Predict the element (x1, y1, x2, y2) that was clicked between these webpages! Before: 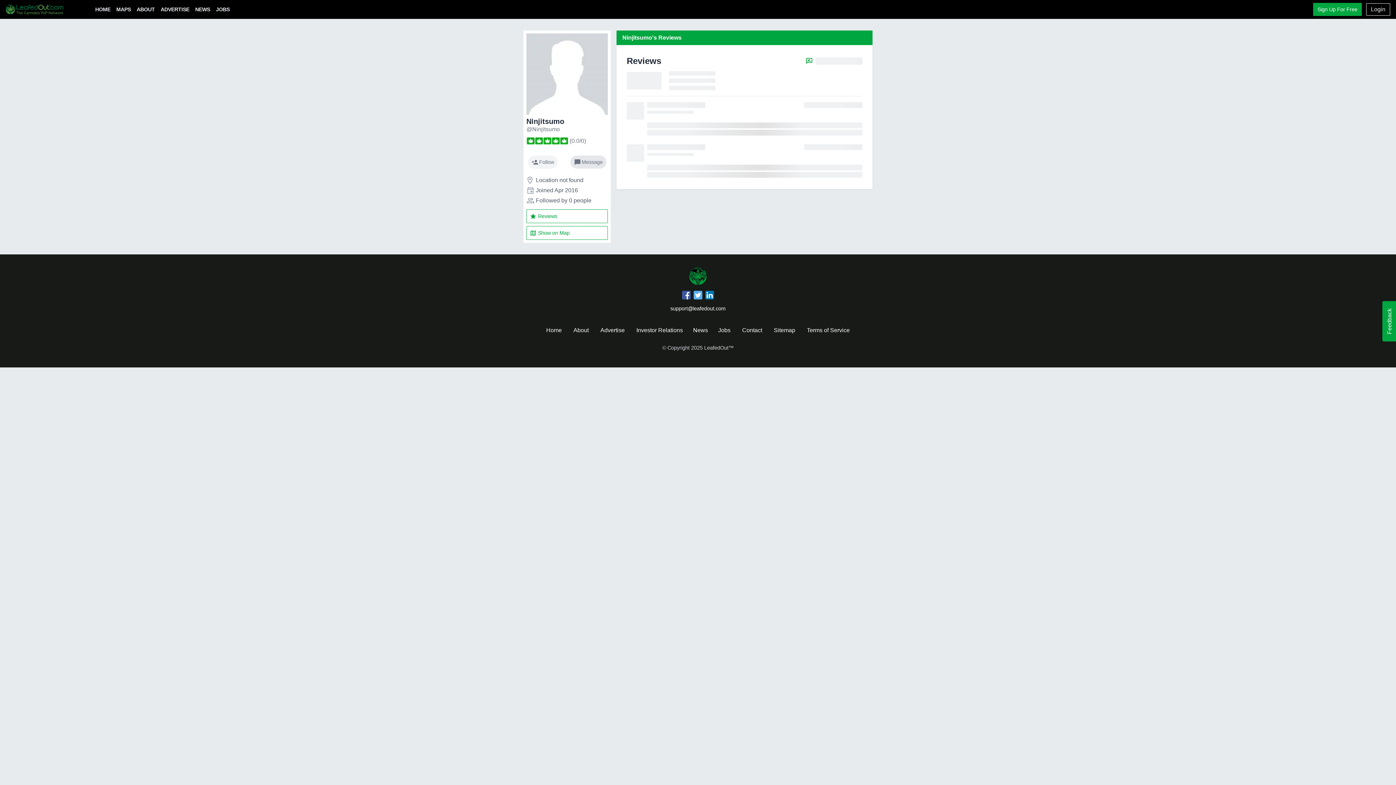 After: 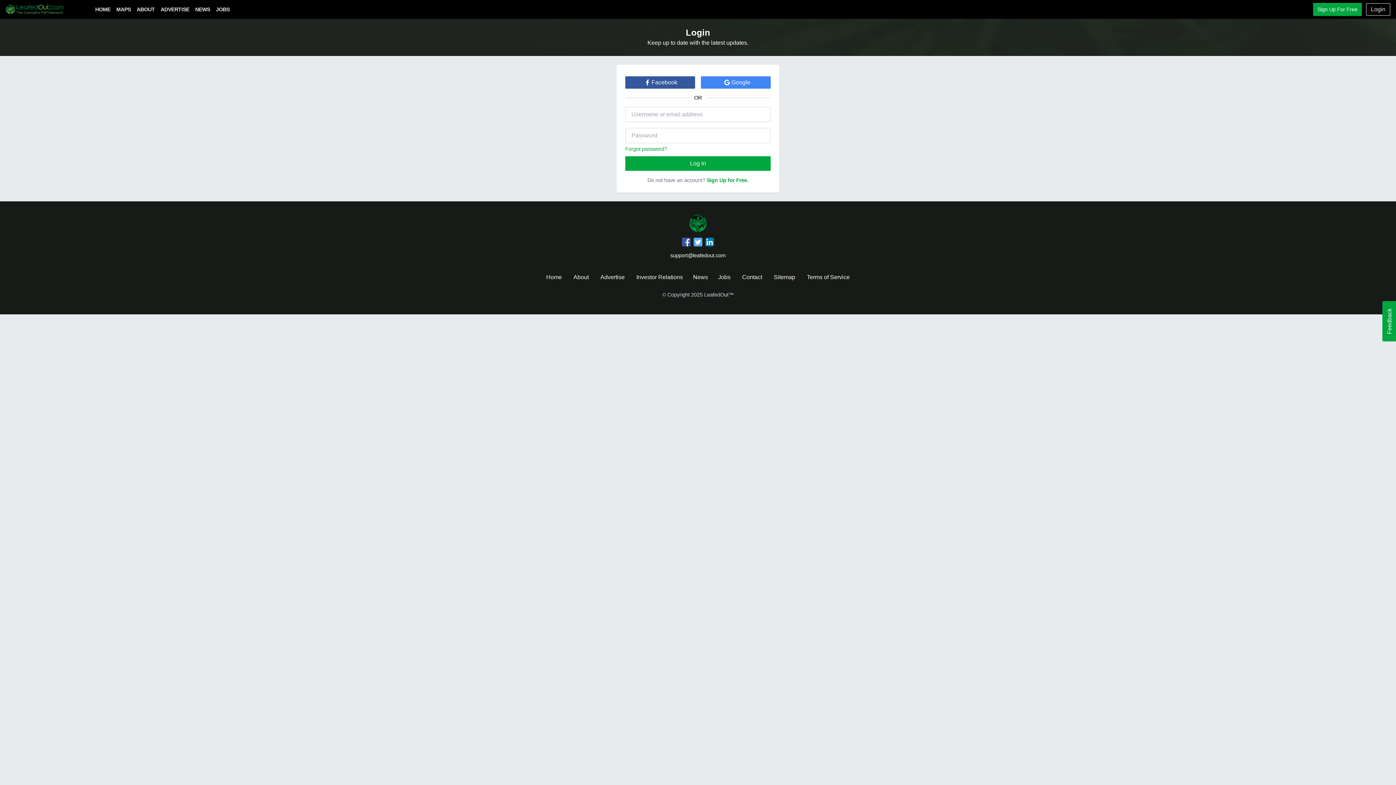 Action: bbox: (1366, 3, 1390, 15) label: Login